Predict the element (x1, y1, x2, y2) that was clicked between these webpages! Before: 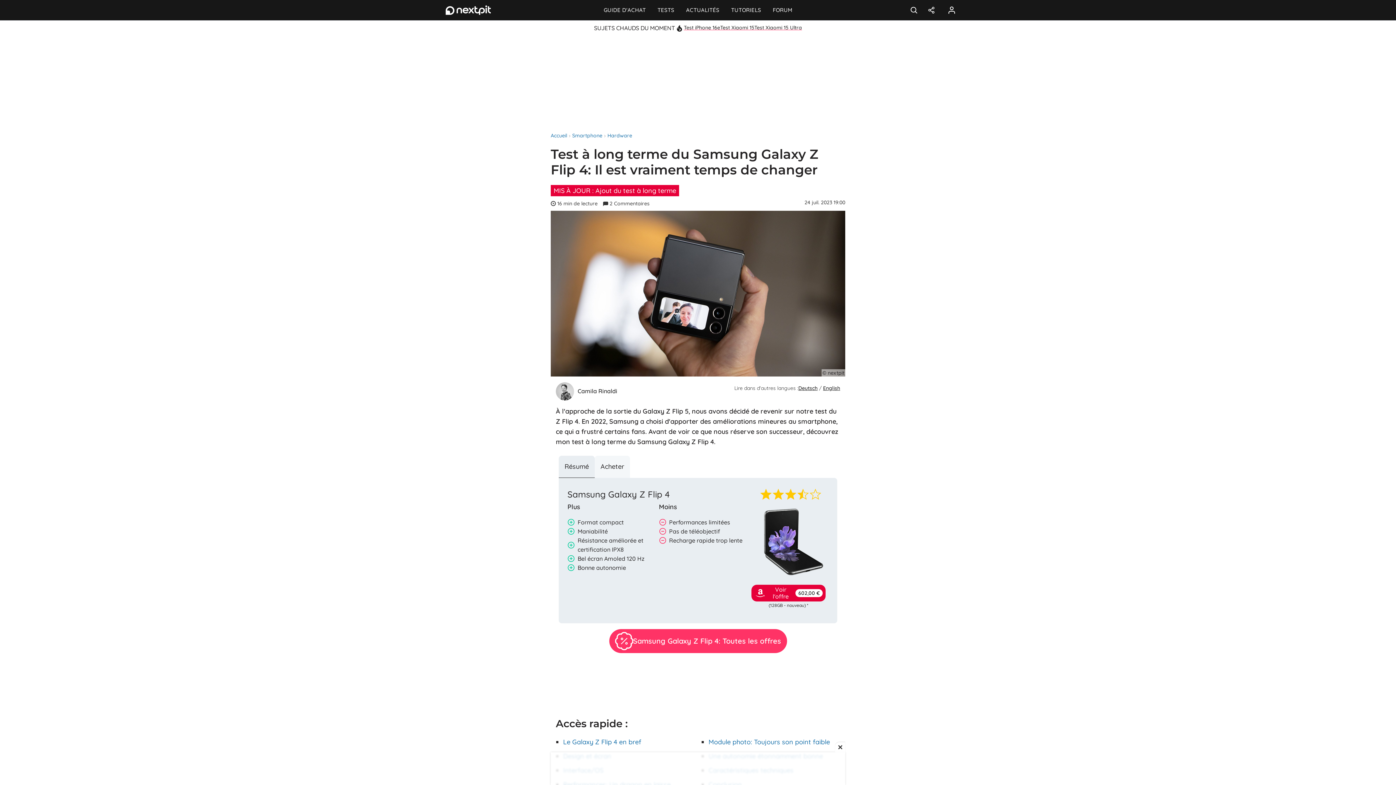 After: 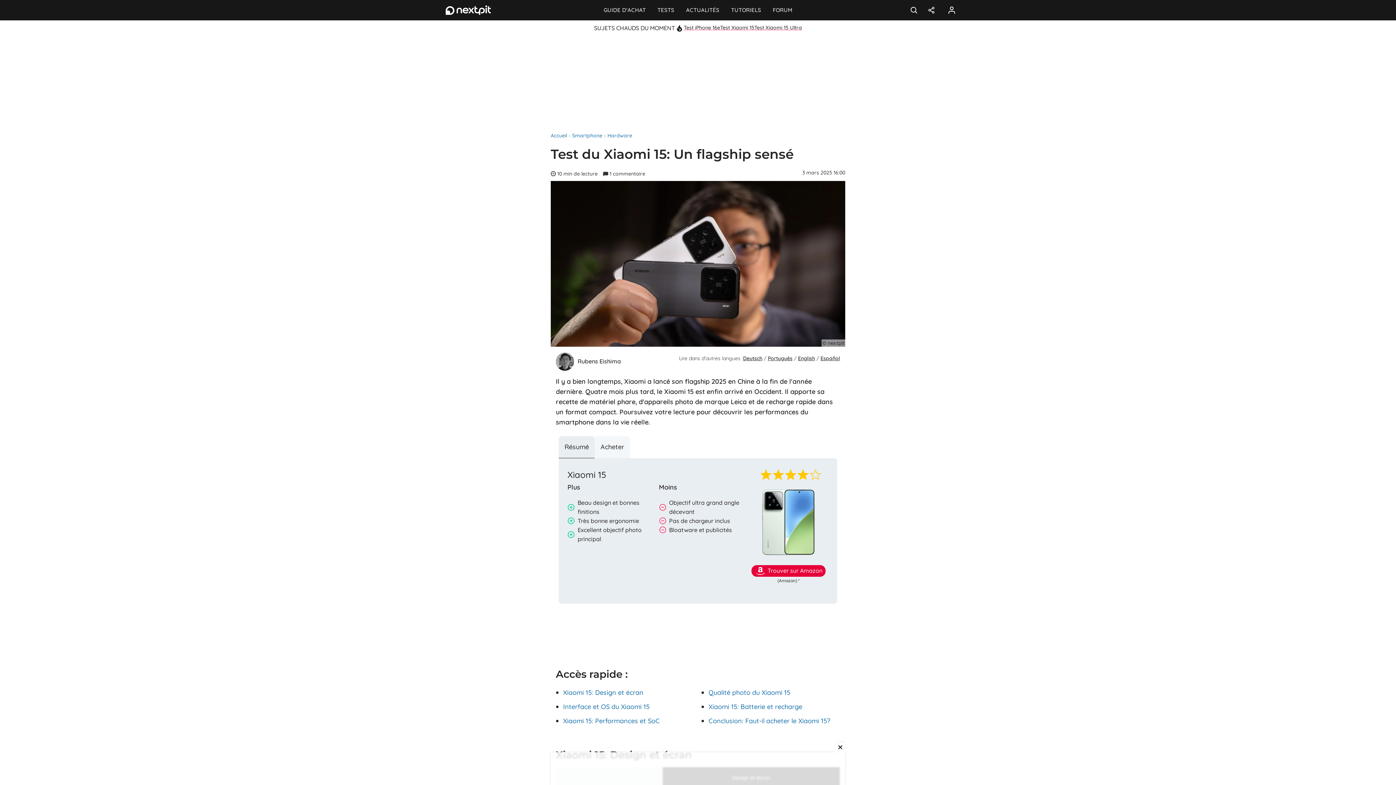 Action: label: Test Xiaomi 15 bbox: (720, 24, 754, 30)